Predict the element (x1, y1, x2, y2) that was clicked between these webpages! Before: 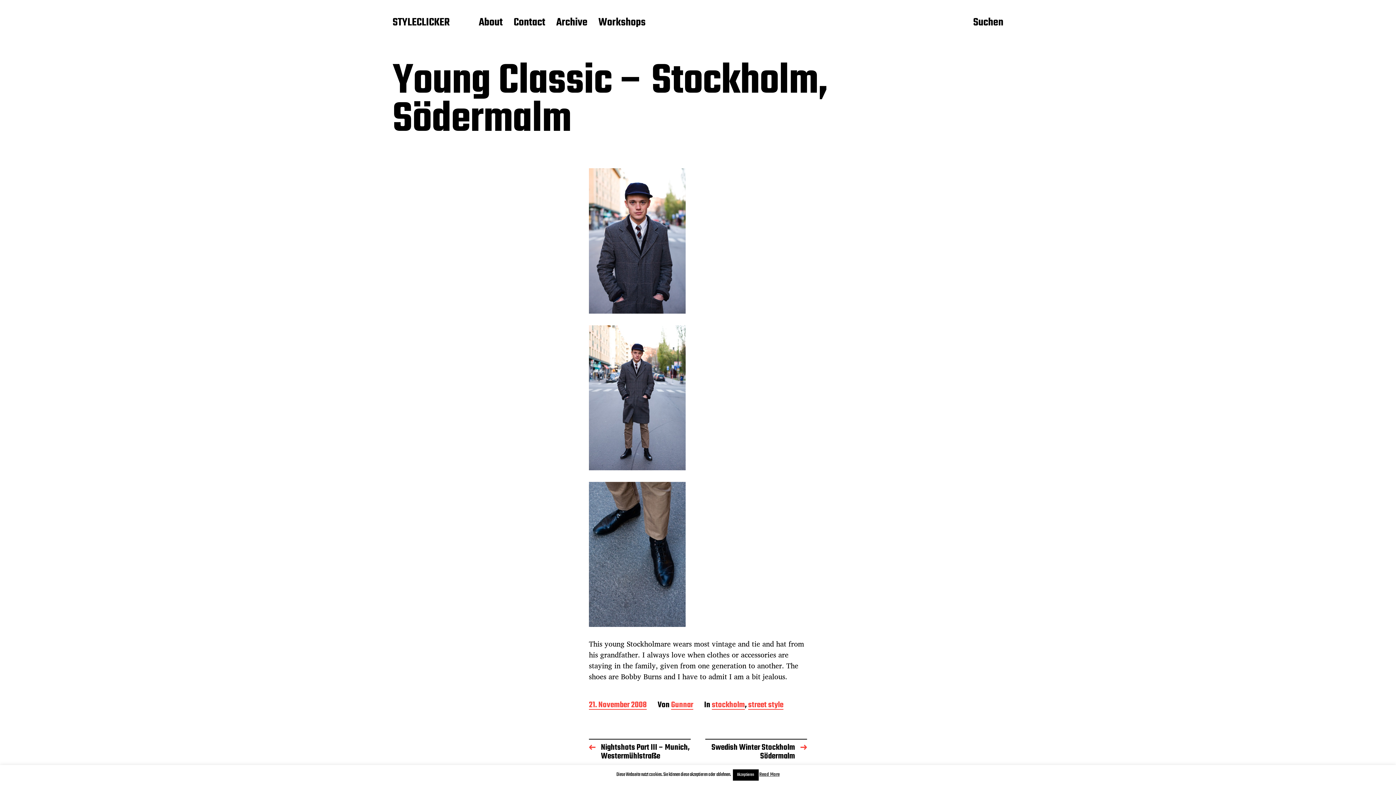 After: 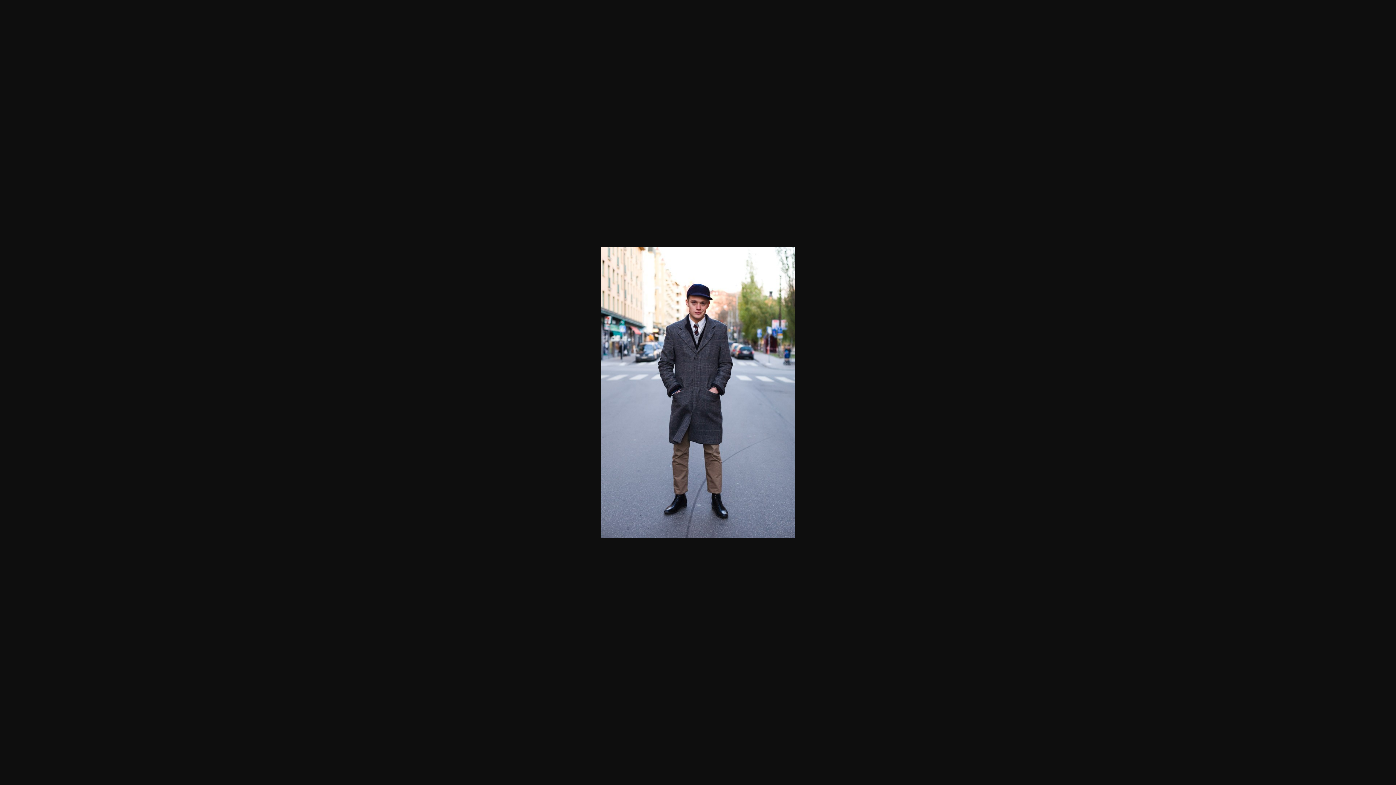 Action: bbox: (589, 325, 807, 470)